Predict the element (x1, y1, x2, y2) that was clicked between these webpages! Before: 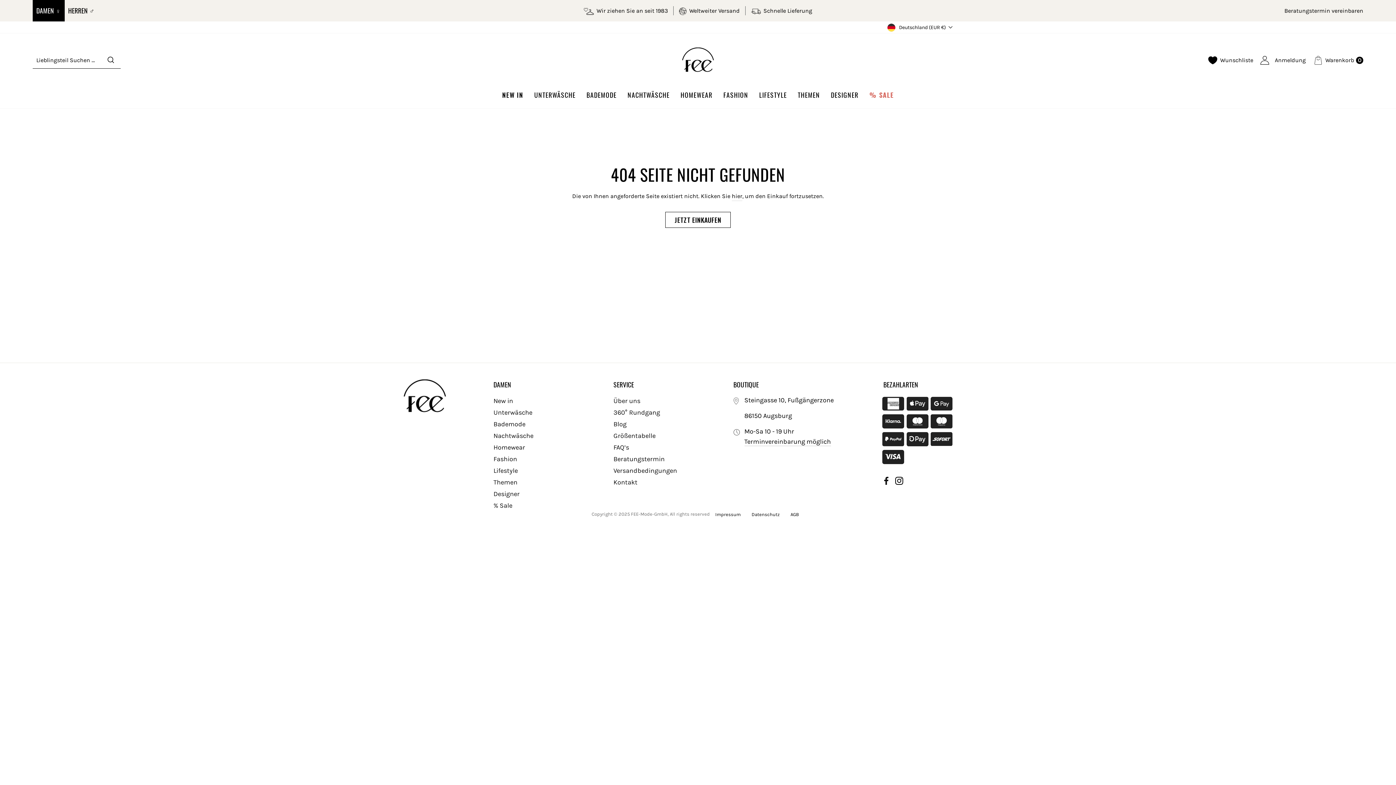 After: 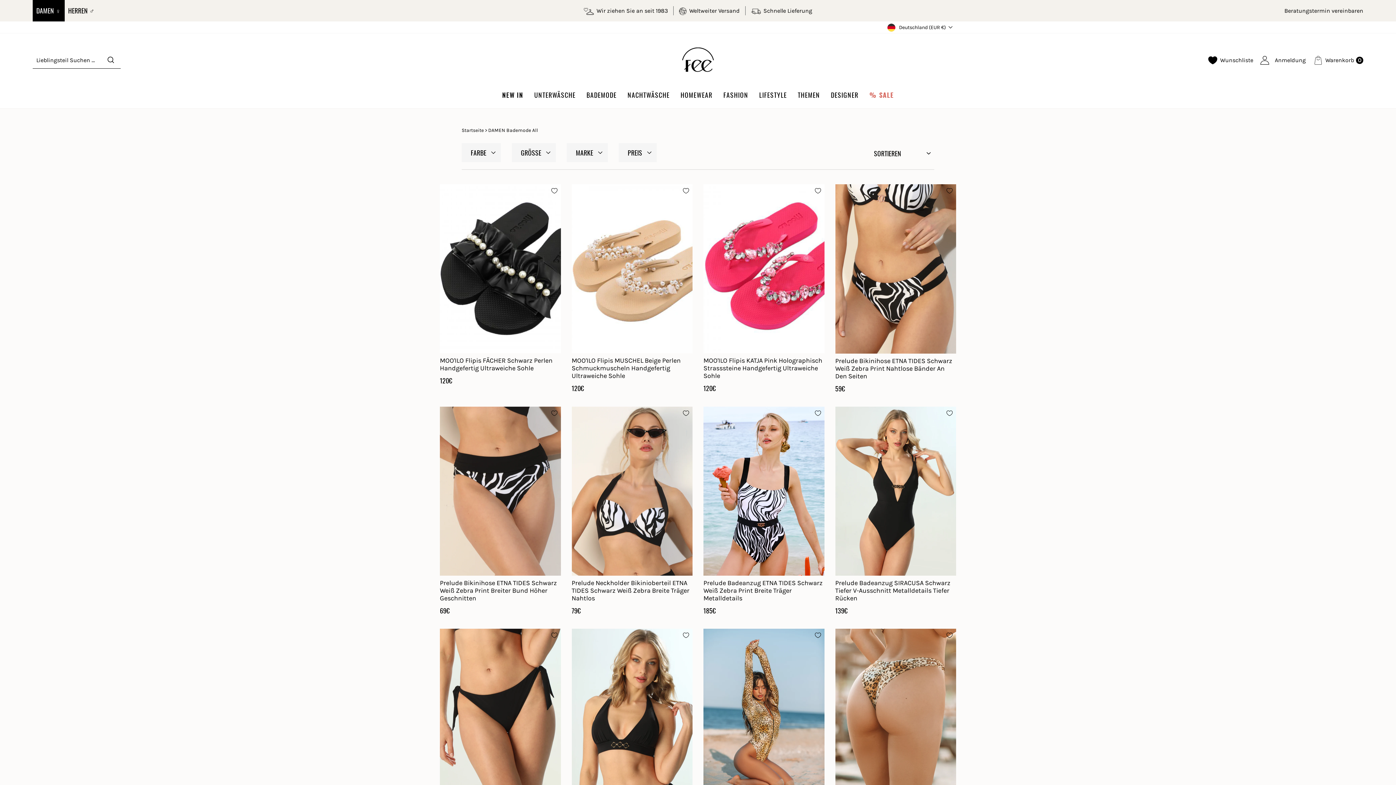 Action: bbox: (493, 418, 525, 430) label: Bademode